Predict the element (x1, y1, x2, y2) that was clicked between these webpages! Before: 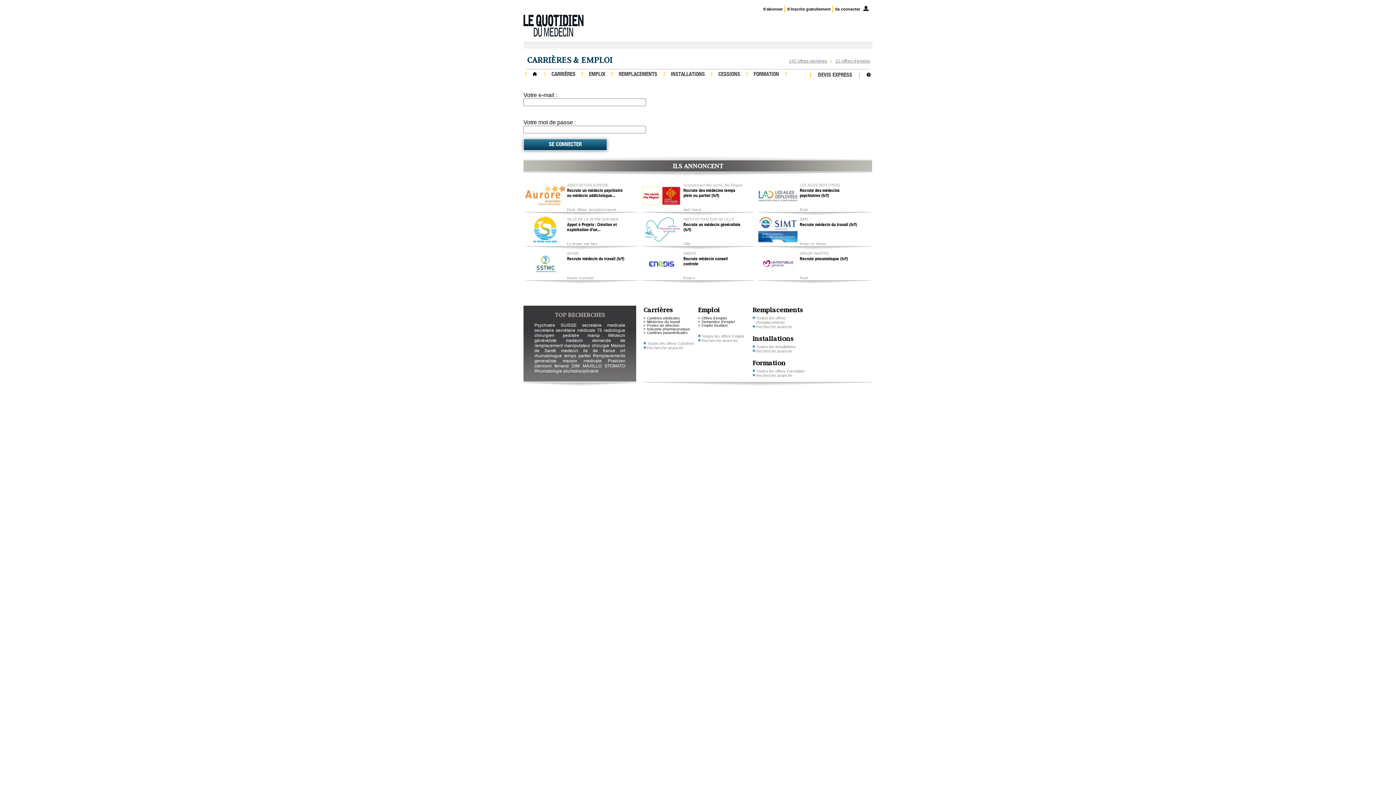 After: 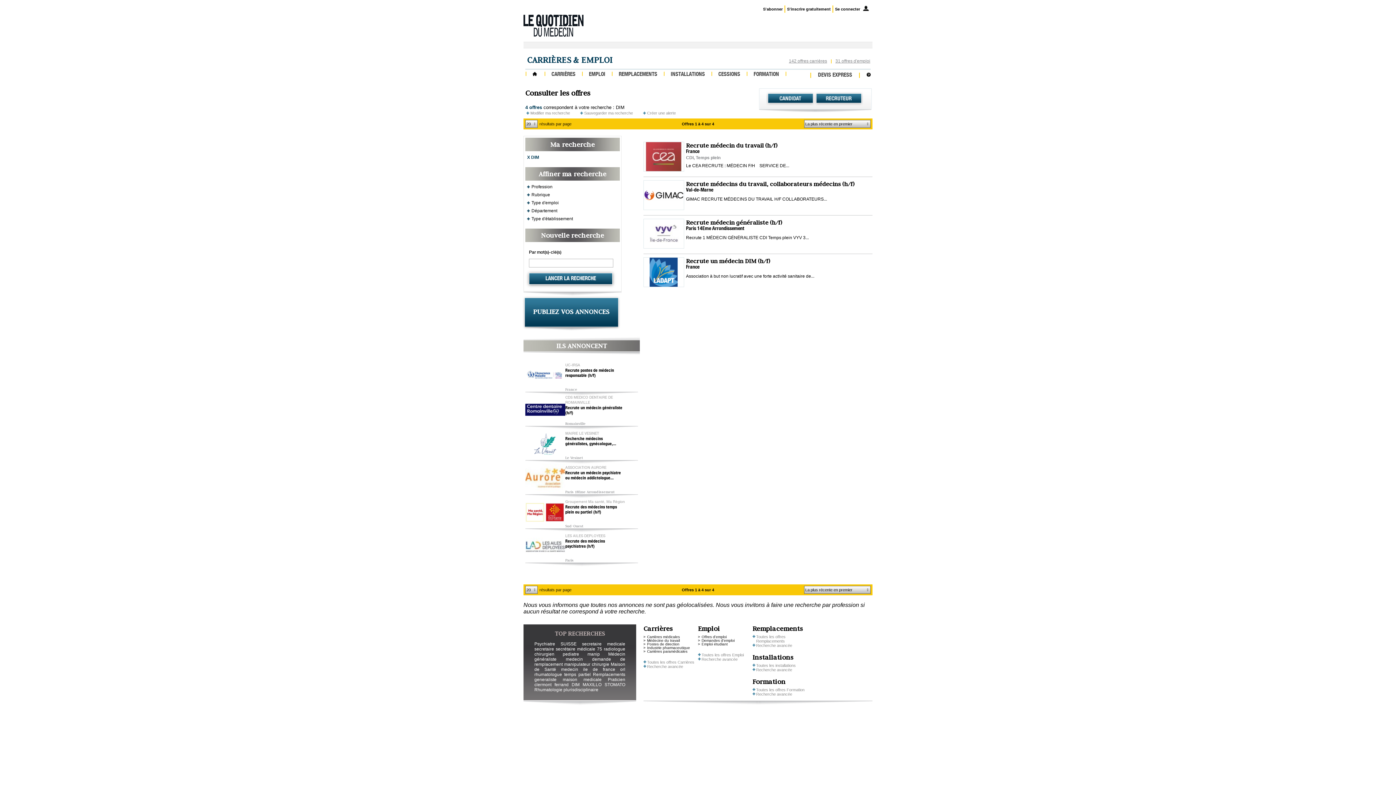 Action: bbox: (571, 363, 579, 368) label: DIM